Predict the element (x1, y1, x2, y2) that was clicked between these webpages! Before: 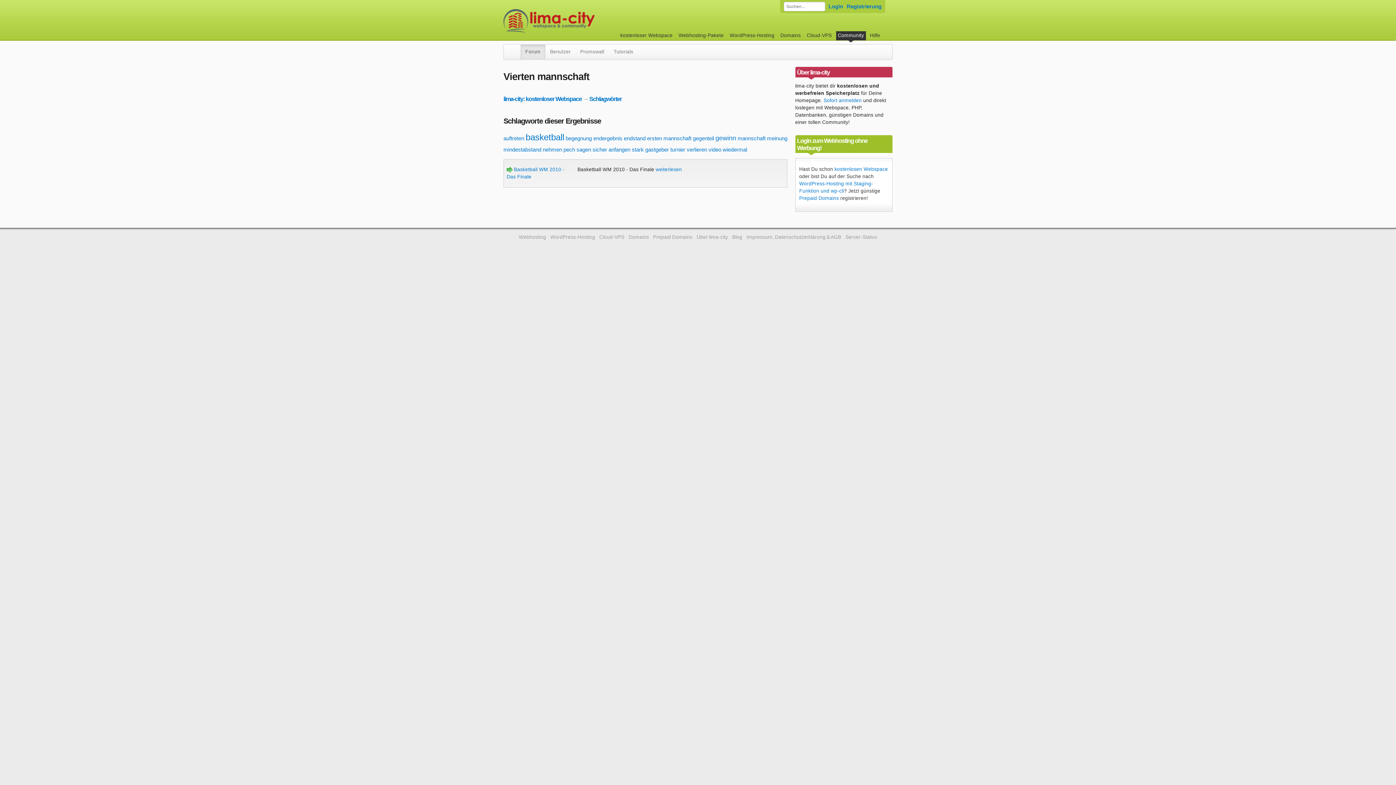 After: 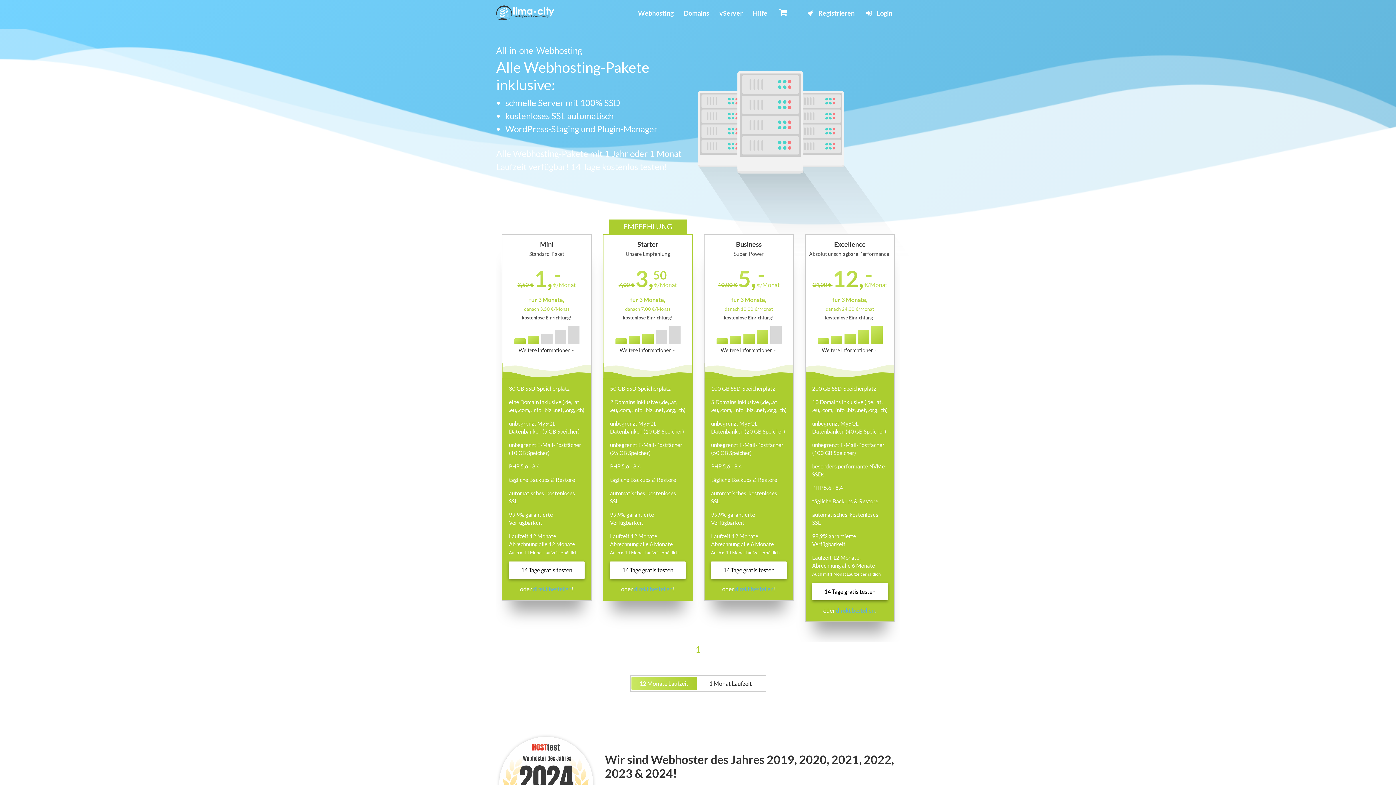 Action: bbox: (519, 234, 546, 240) label: Webhosting